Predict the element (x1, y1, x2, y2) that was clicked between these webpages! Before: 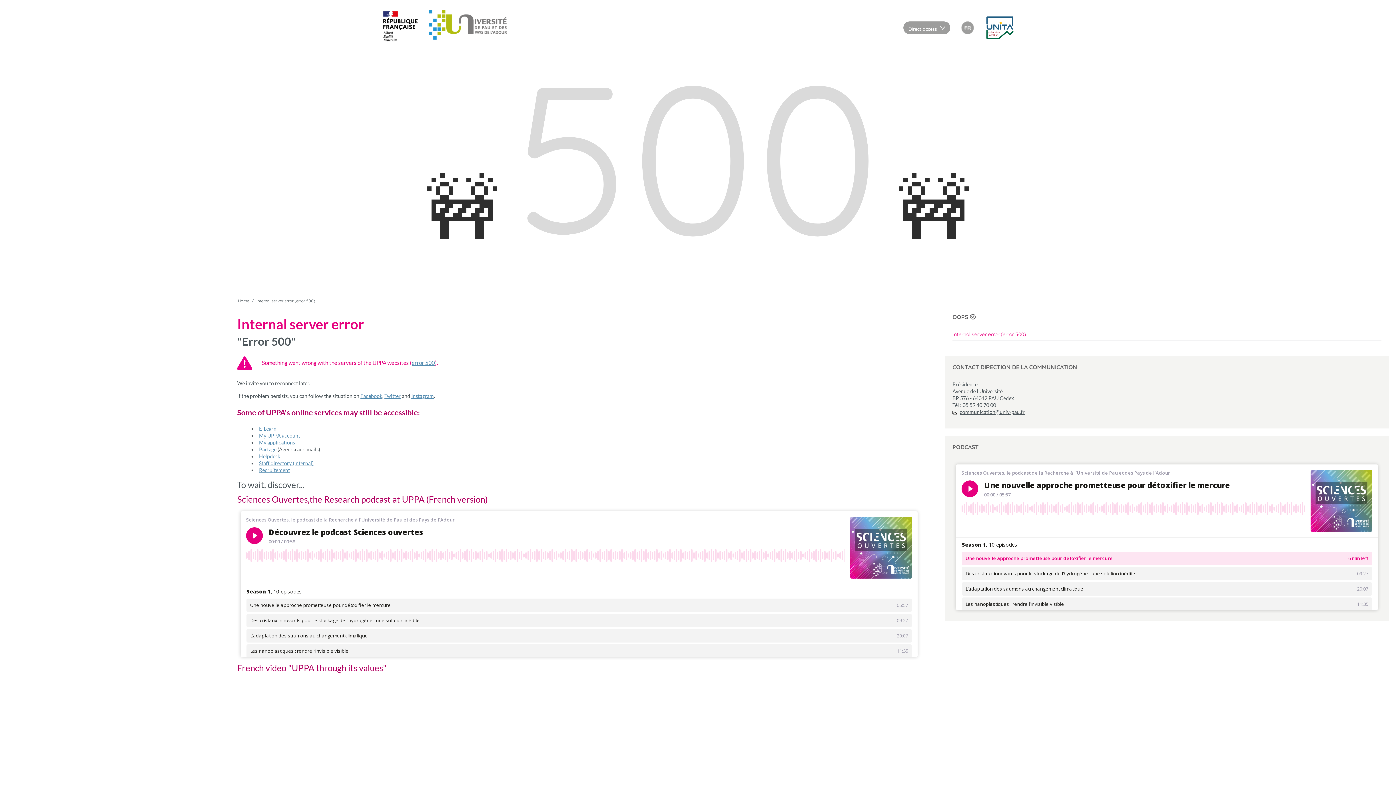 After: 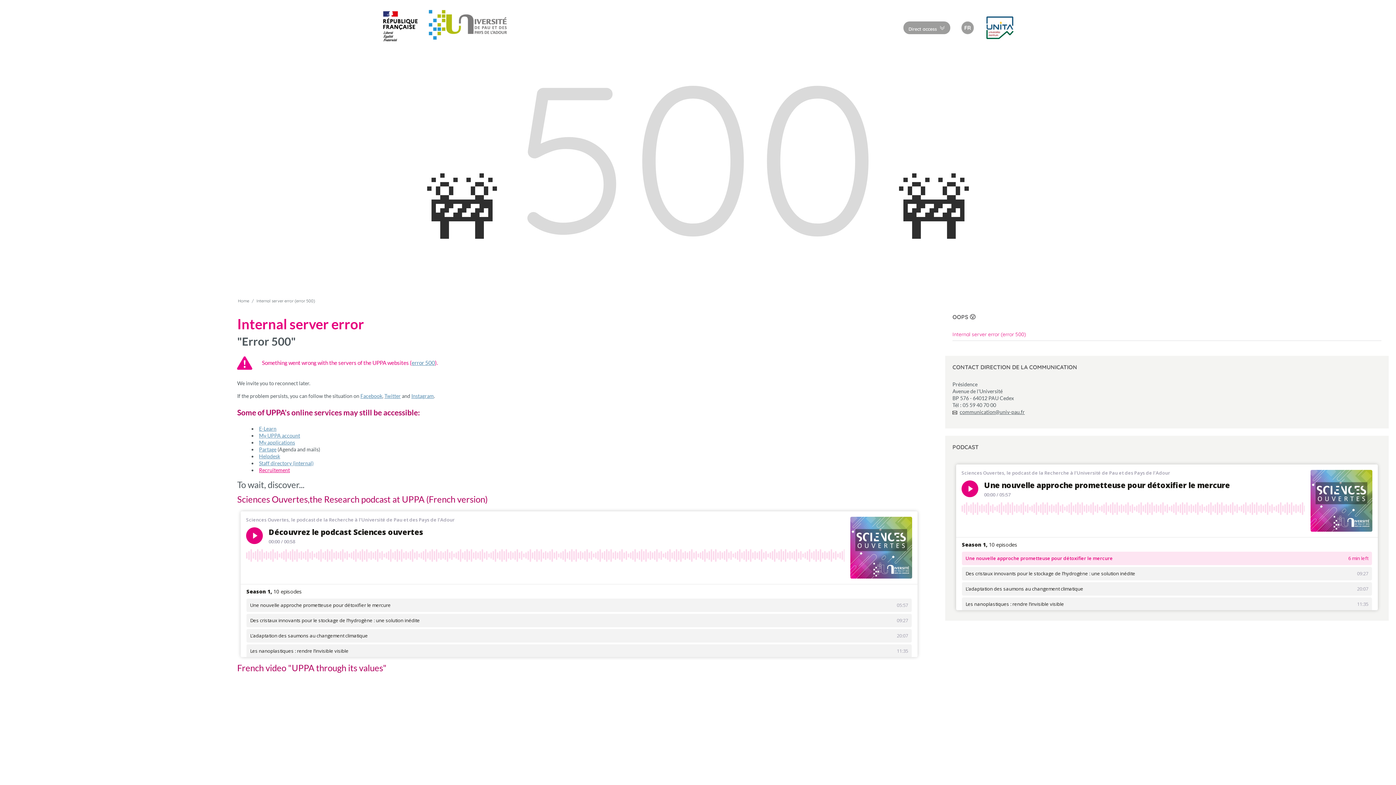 Action: bbox: (259, 467, 289, 473) label: Recruitement